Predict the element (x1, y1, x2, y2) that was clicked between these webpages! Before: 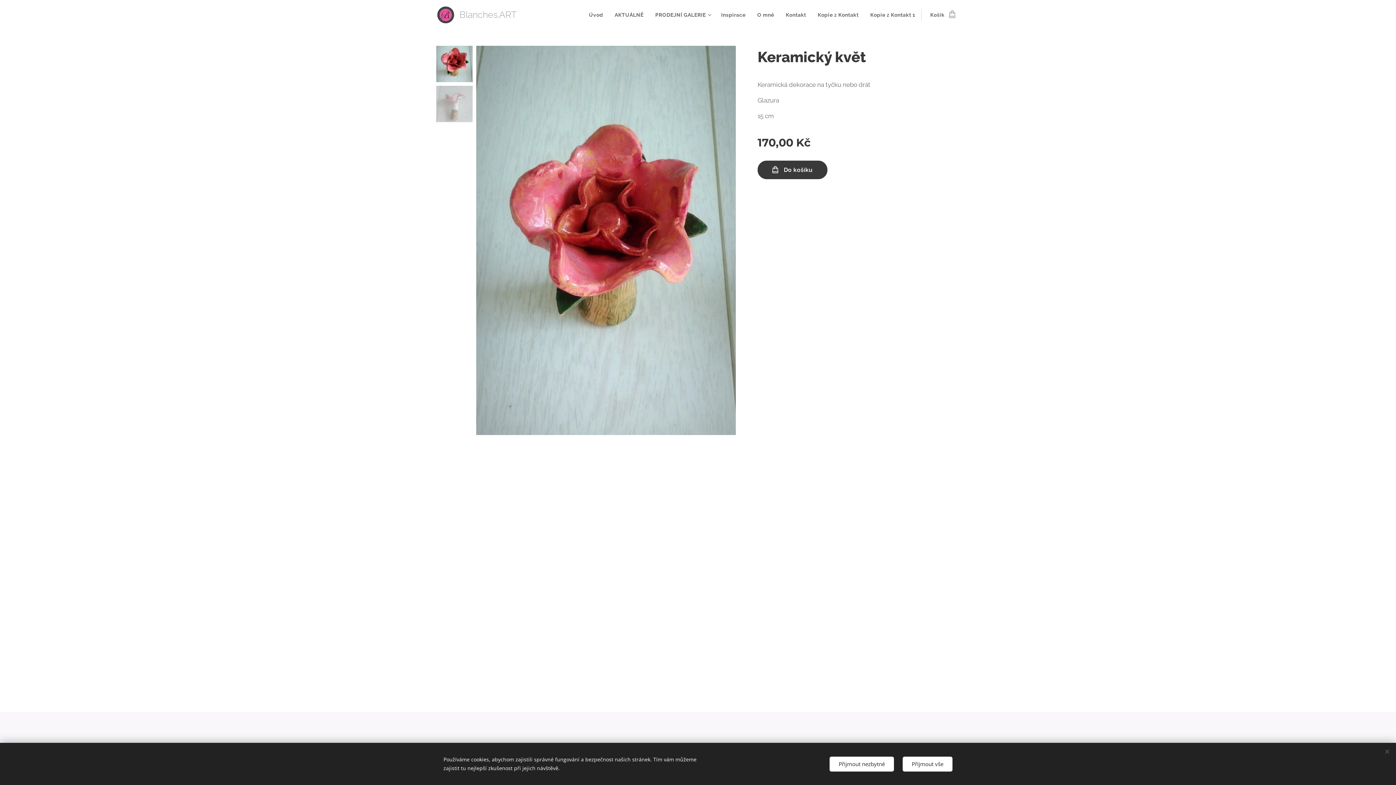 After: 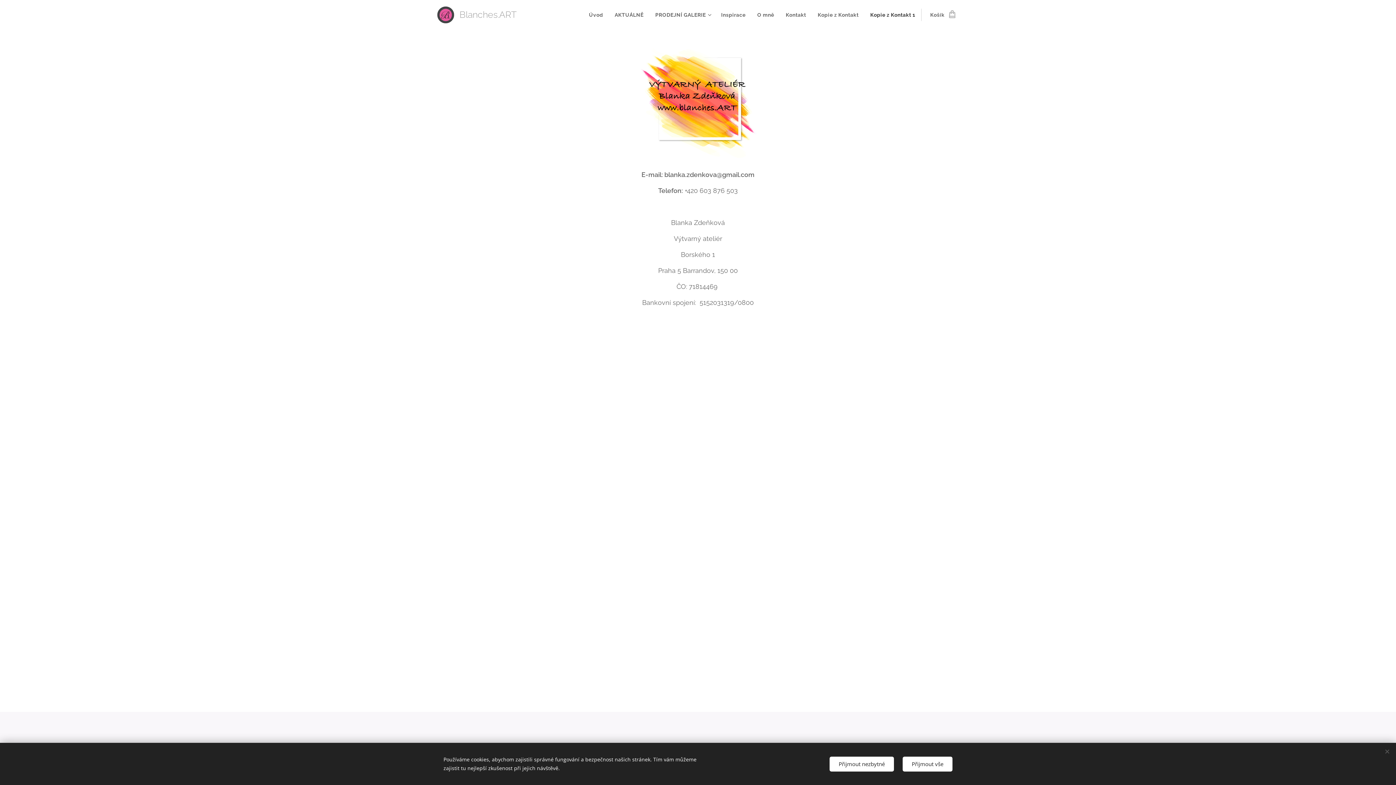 Action: bbox: (864, 5, 921, 24) label: Kopie z Kontakt 1